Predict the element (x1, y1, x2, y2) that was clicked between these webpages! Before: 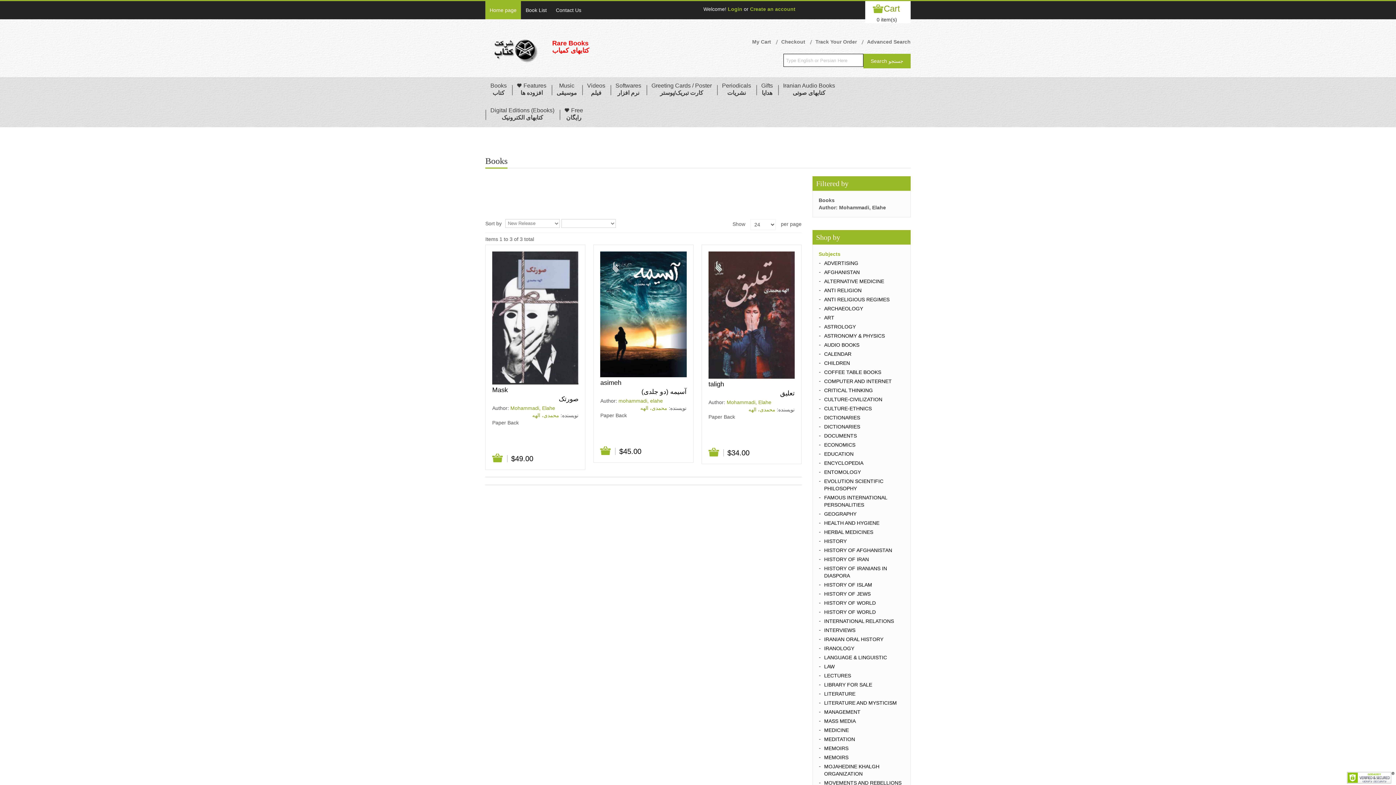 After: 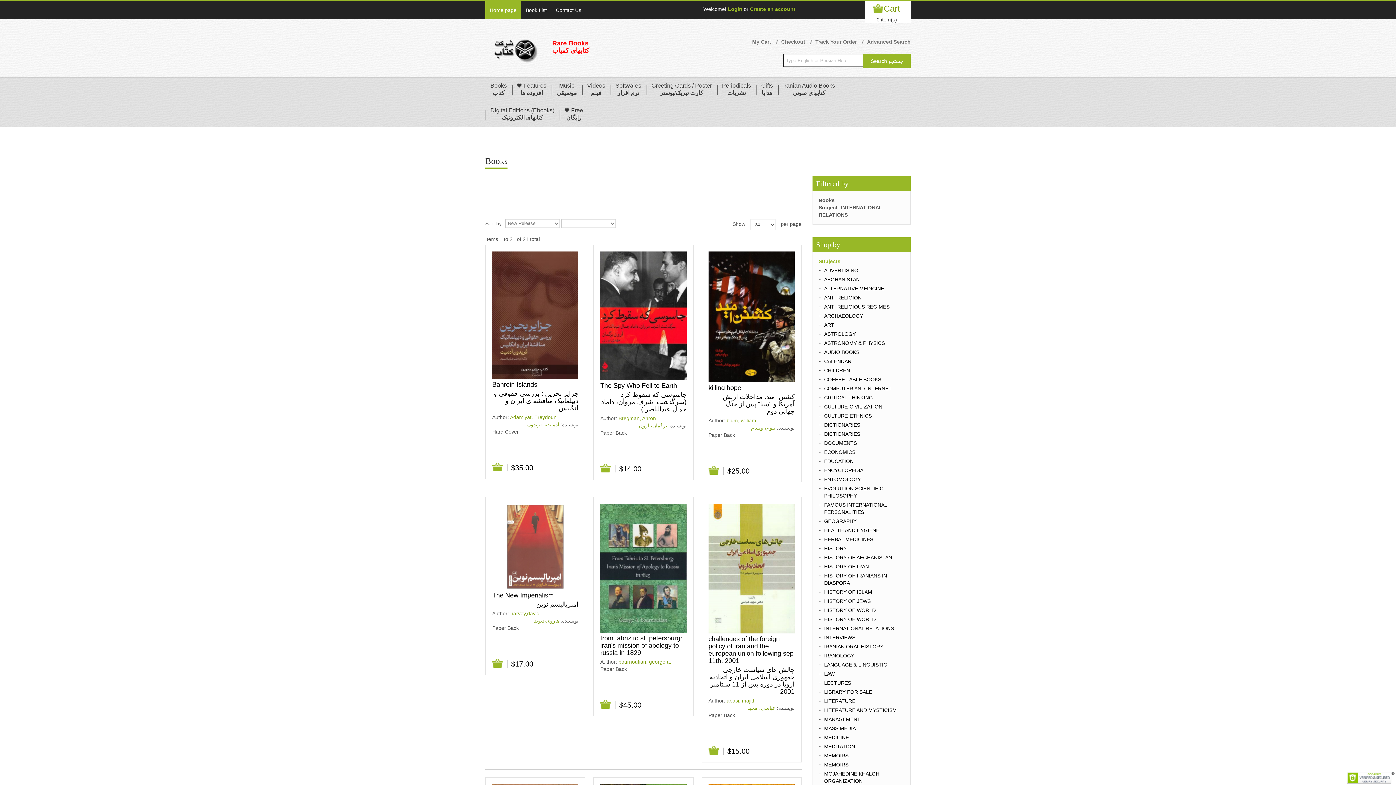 Action: label: INTERNATIONAL RELATIONS bbox: (824, 618, 894, 624)